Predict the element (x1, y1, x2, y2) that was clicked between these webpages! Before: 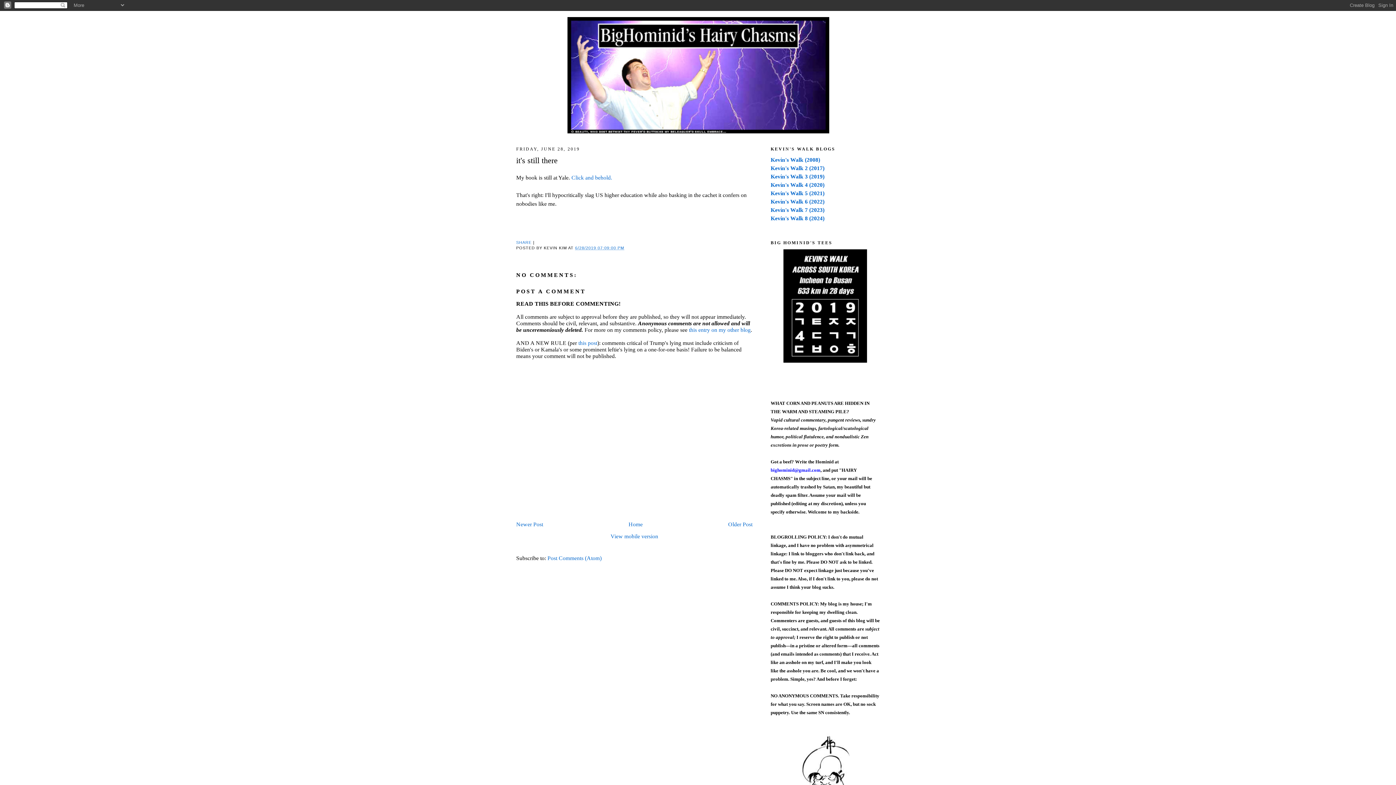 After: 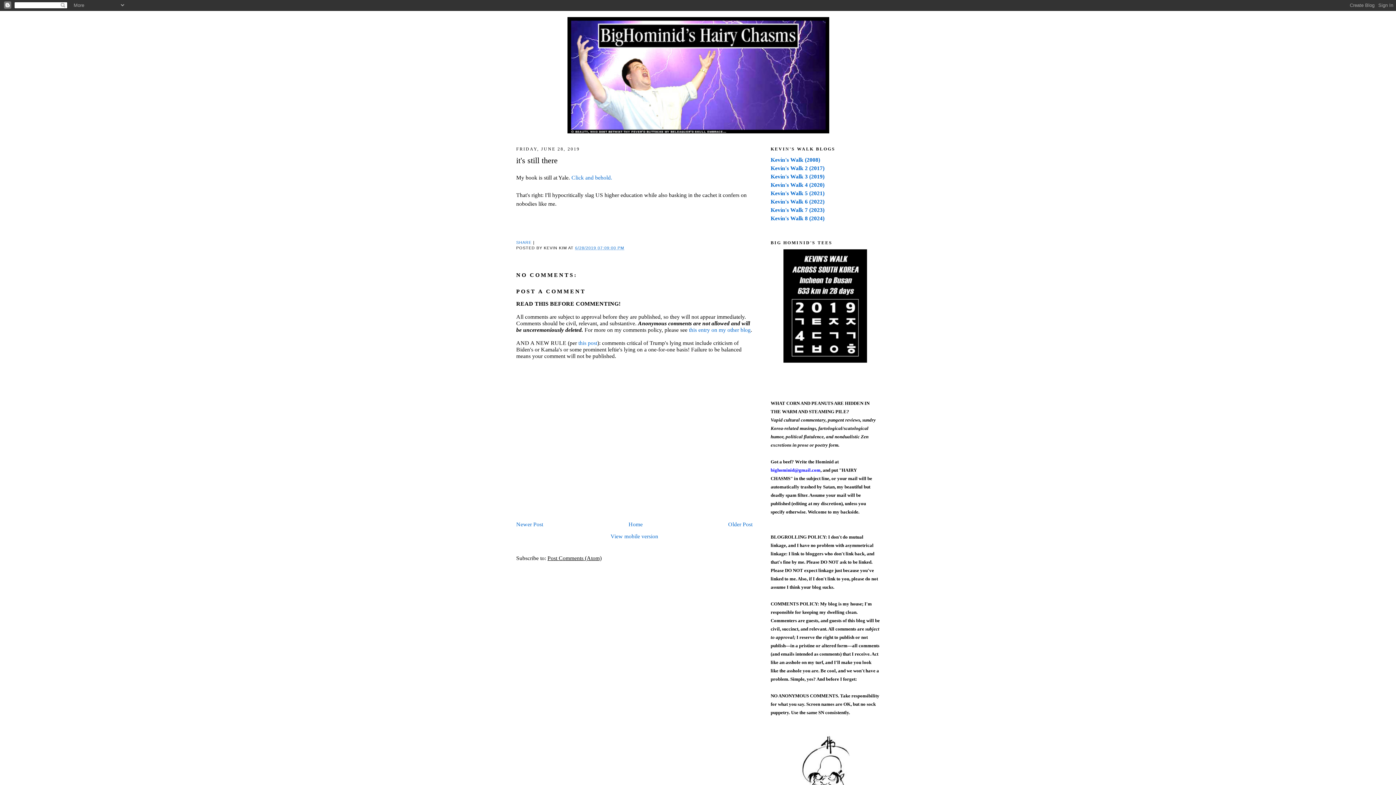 Action: label: Post Comments (Atom) bbox: (547, 555, 601, 561)